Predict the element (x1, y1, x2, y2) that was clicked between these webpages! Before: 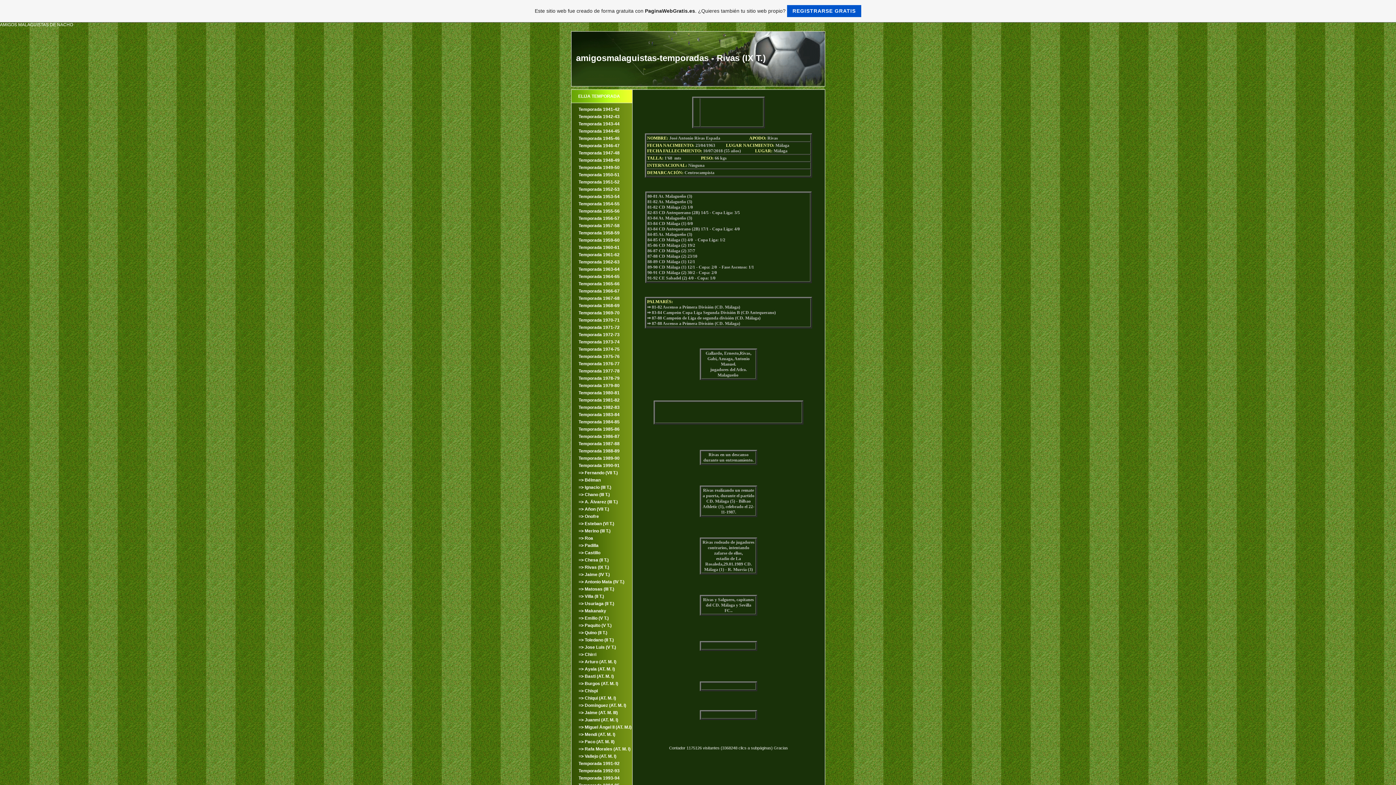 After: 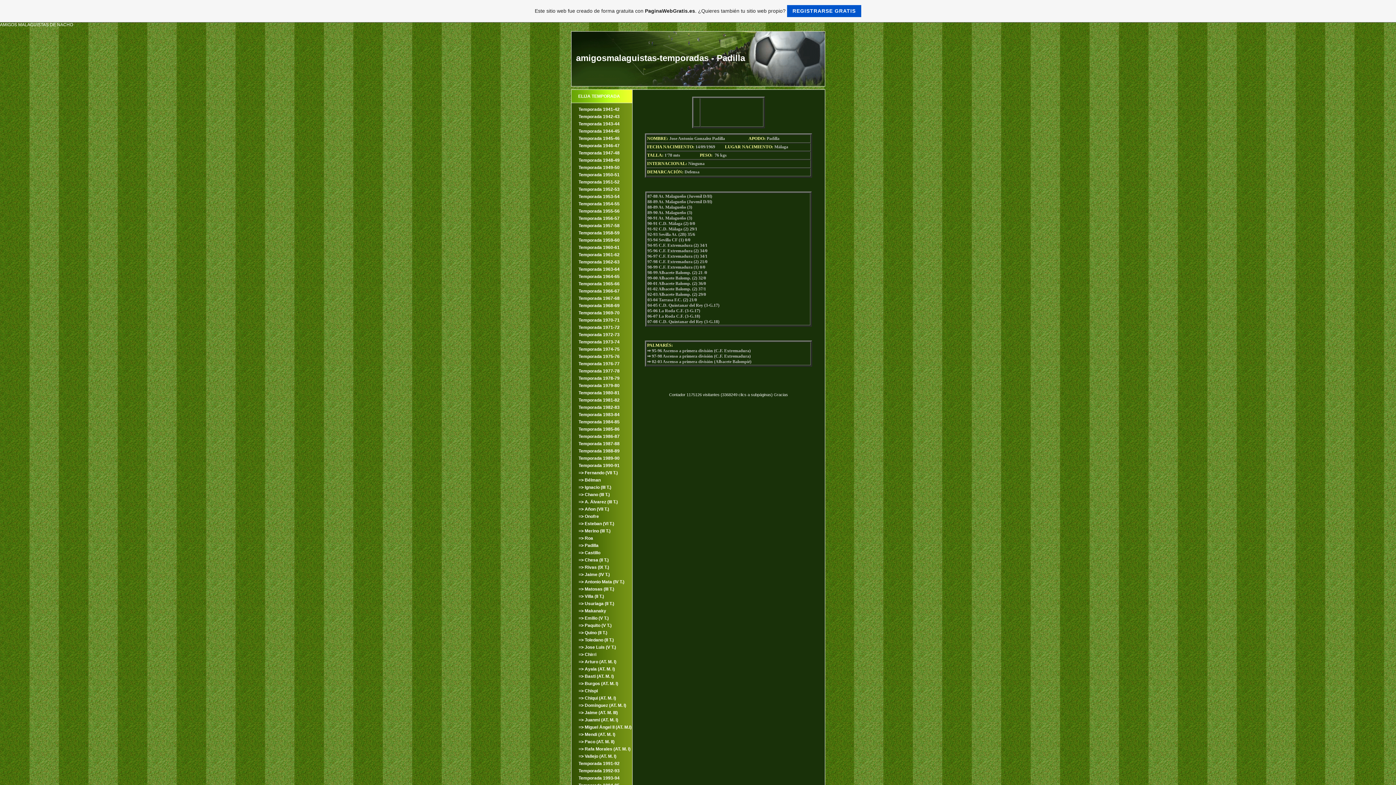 Action: bbox: (578, 543, 598, 548) label: => Padilla